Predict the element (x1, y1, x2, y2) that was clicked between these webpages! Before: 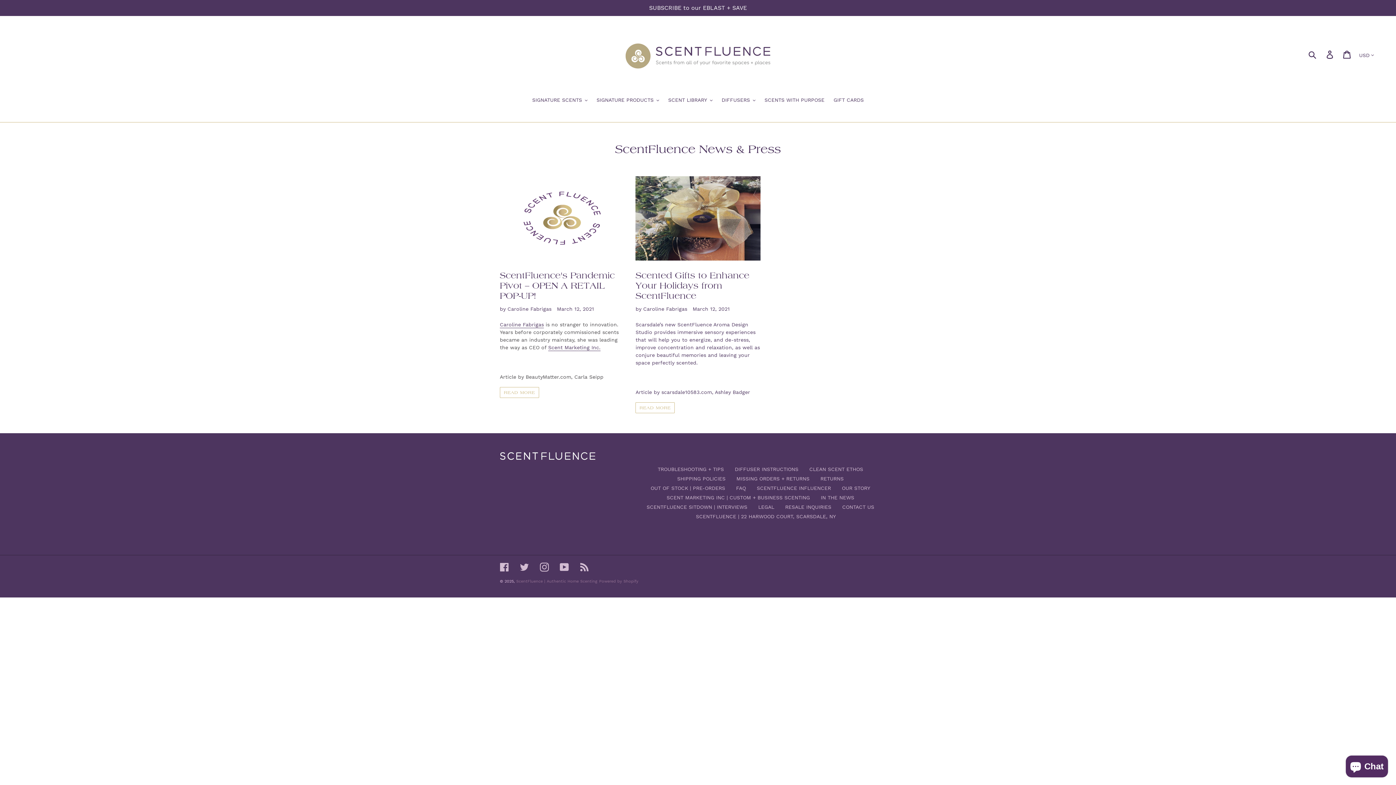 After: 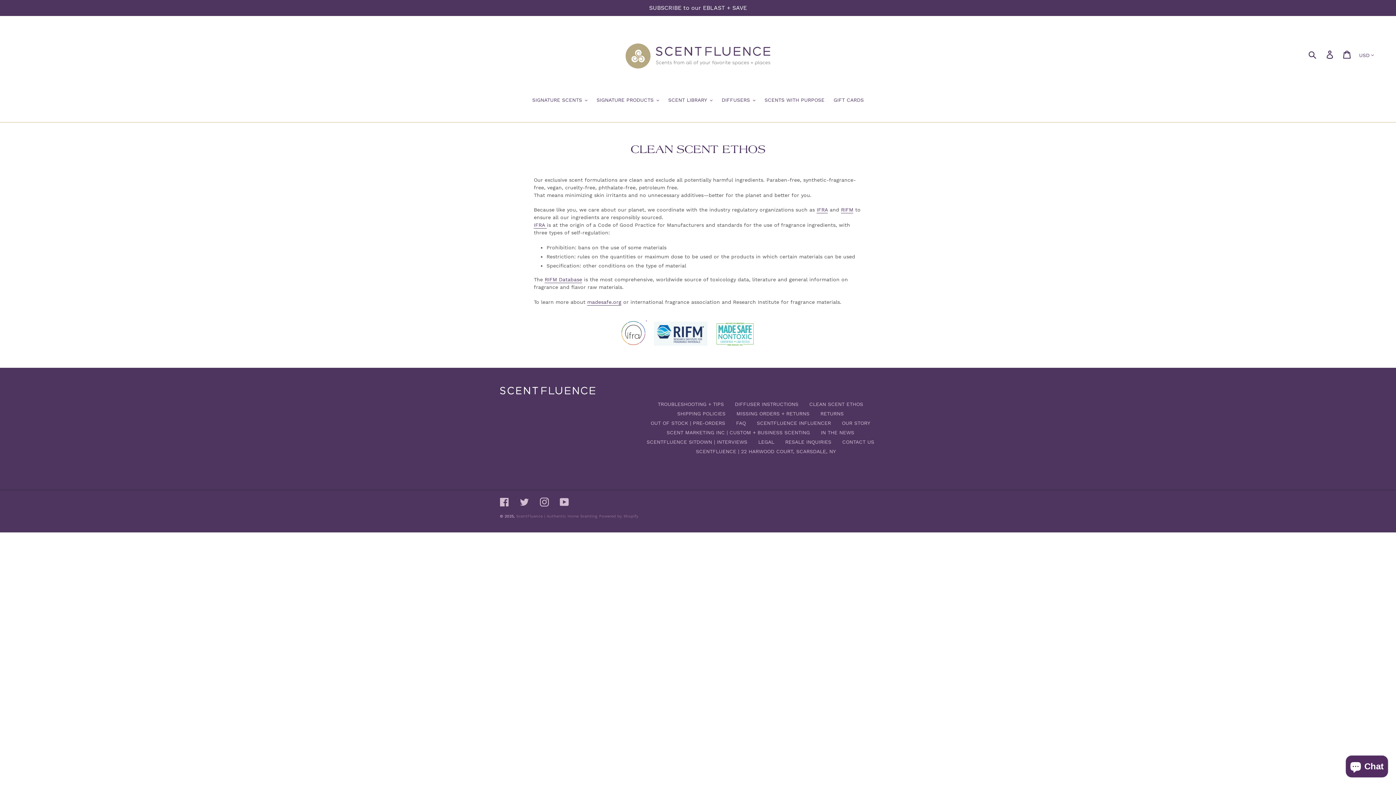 Action: label: CLEAN SCENT ETHOS bbox: (809, 466, 863, 472)